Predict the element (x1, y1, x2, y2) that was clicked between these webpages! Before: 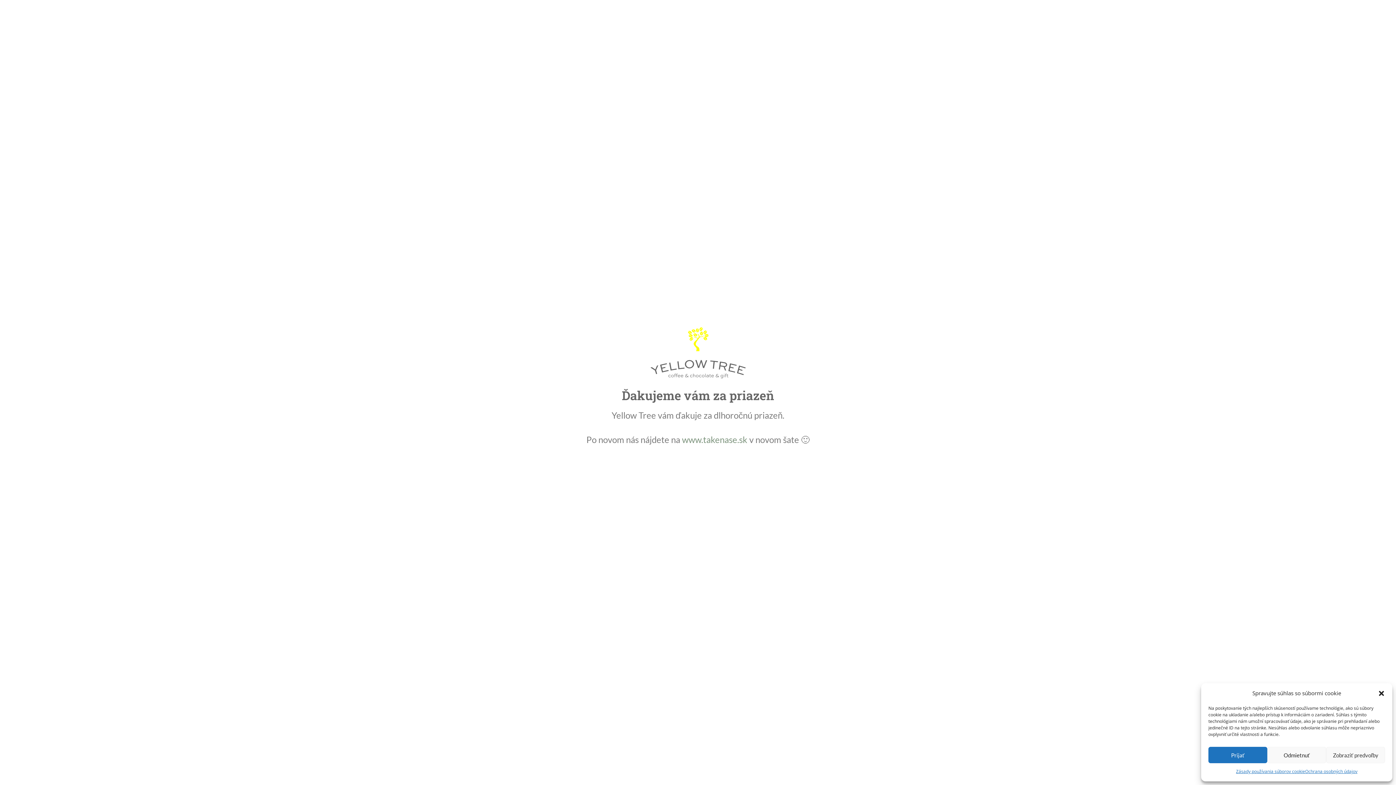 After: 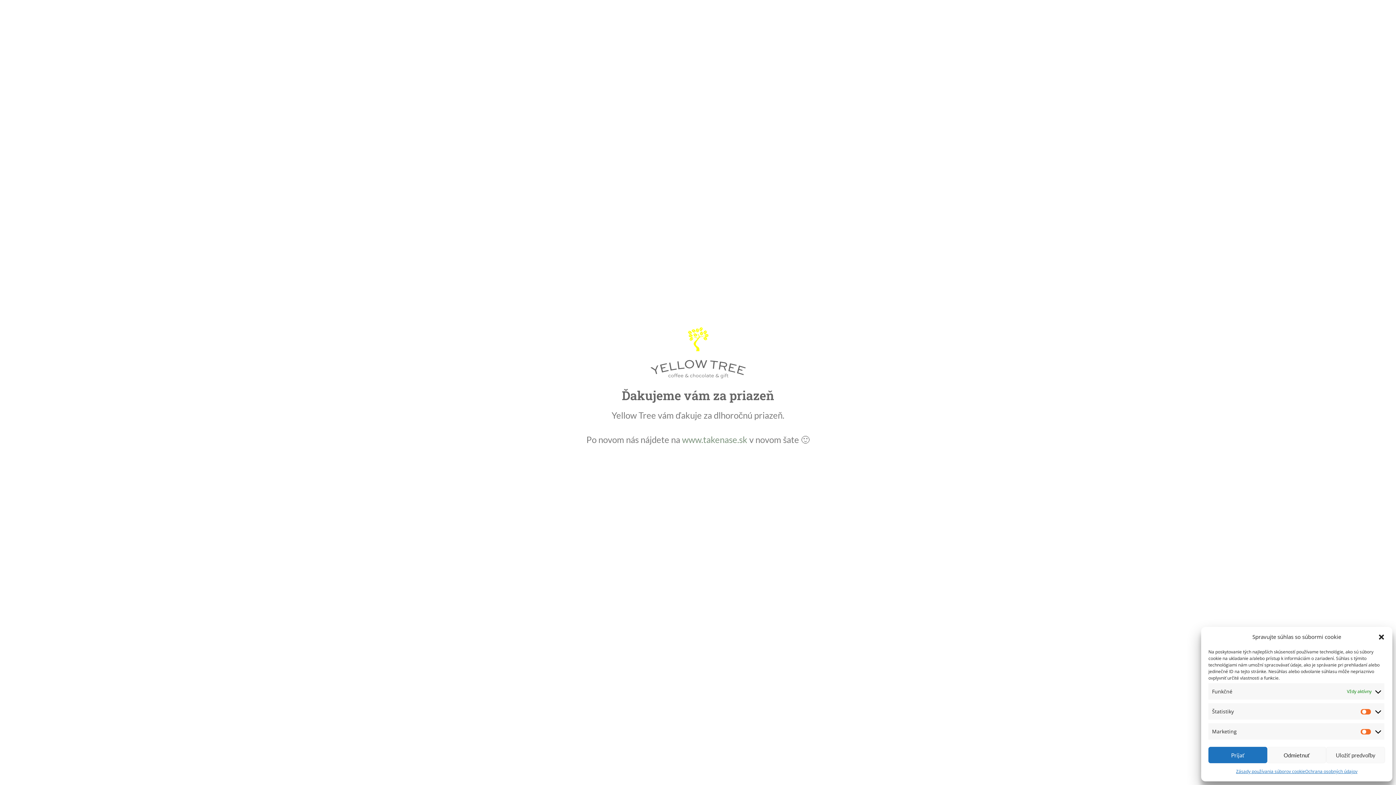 Action: bbox: (1326, 747, 1385, 763) label: Zobraziť predvoľby